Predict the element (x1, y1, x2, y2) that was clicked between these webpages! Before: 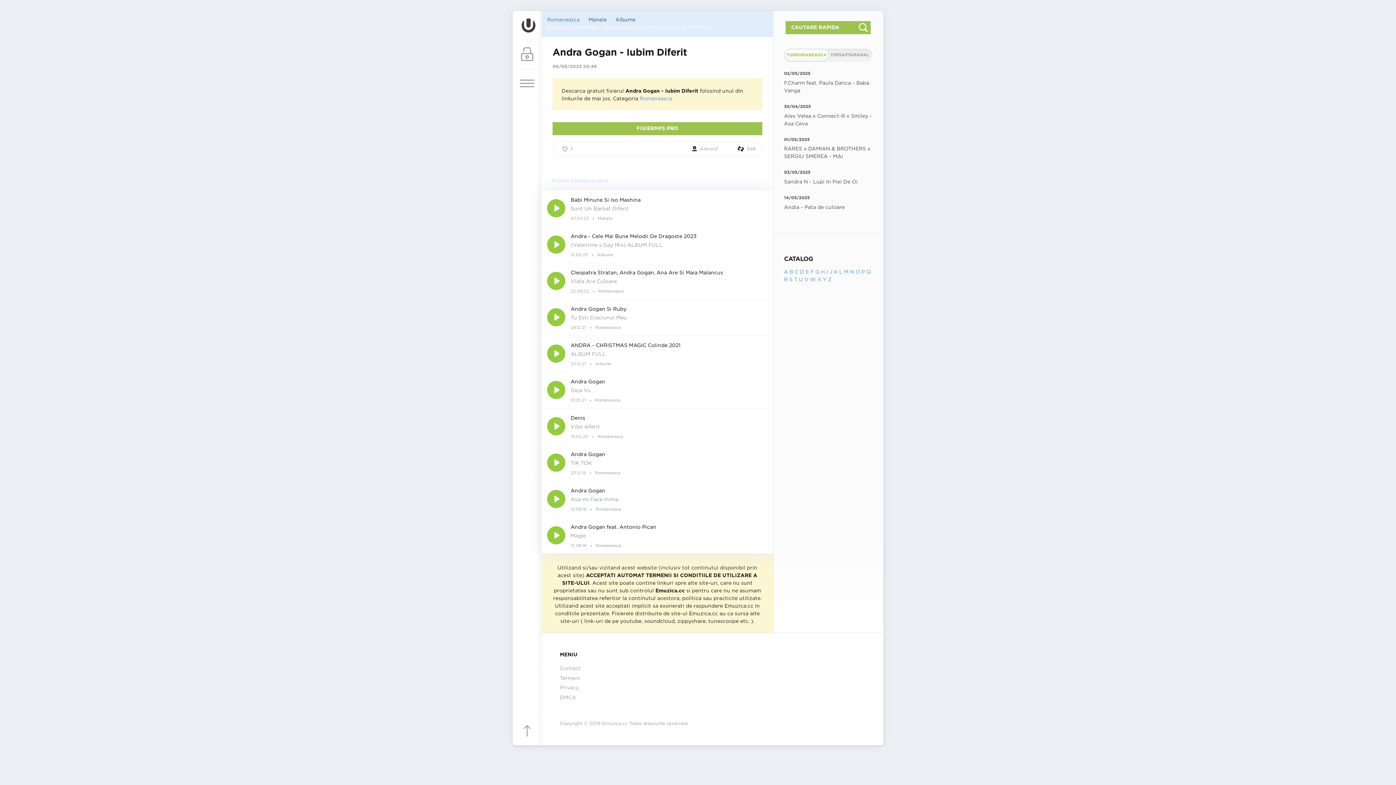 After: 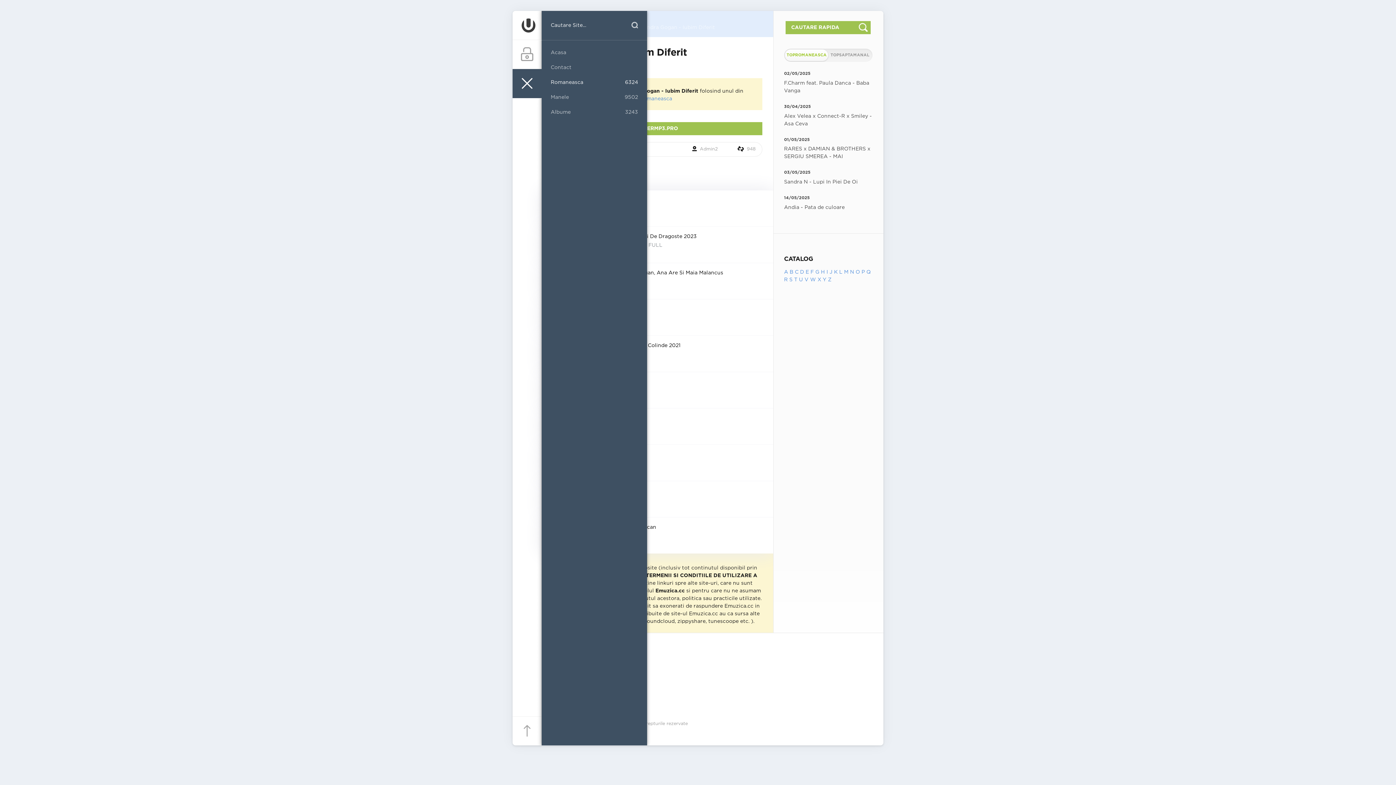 Action: bbox: (512, 69, 541, 98)